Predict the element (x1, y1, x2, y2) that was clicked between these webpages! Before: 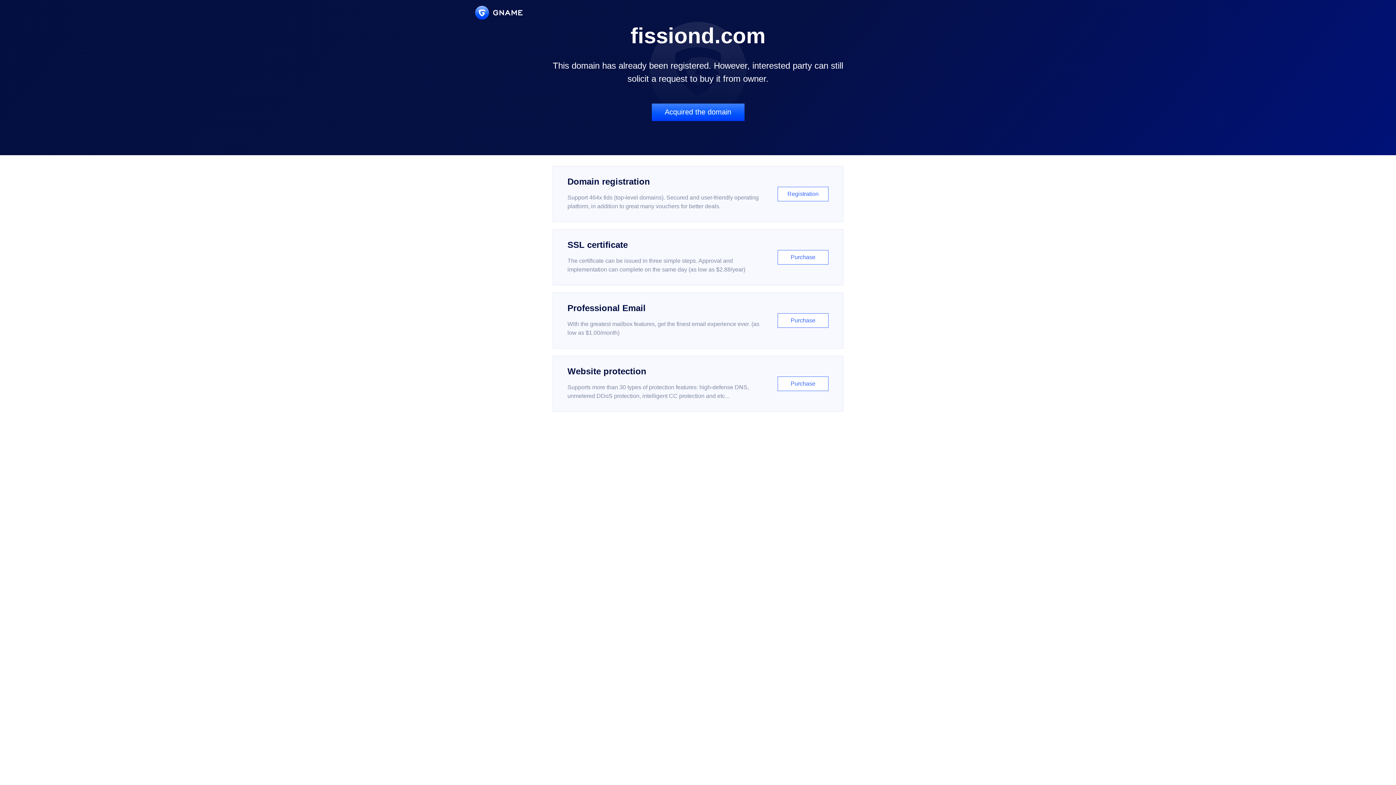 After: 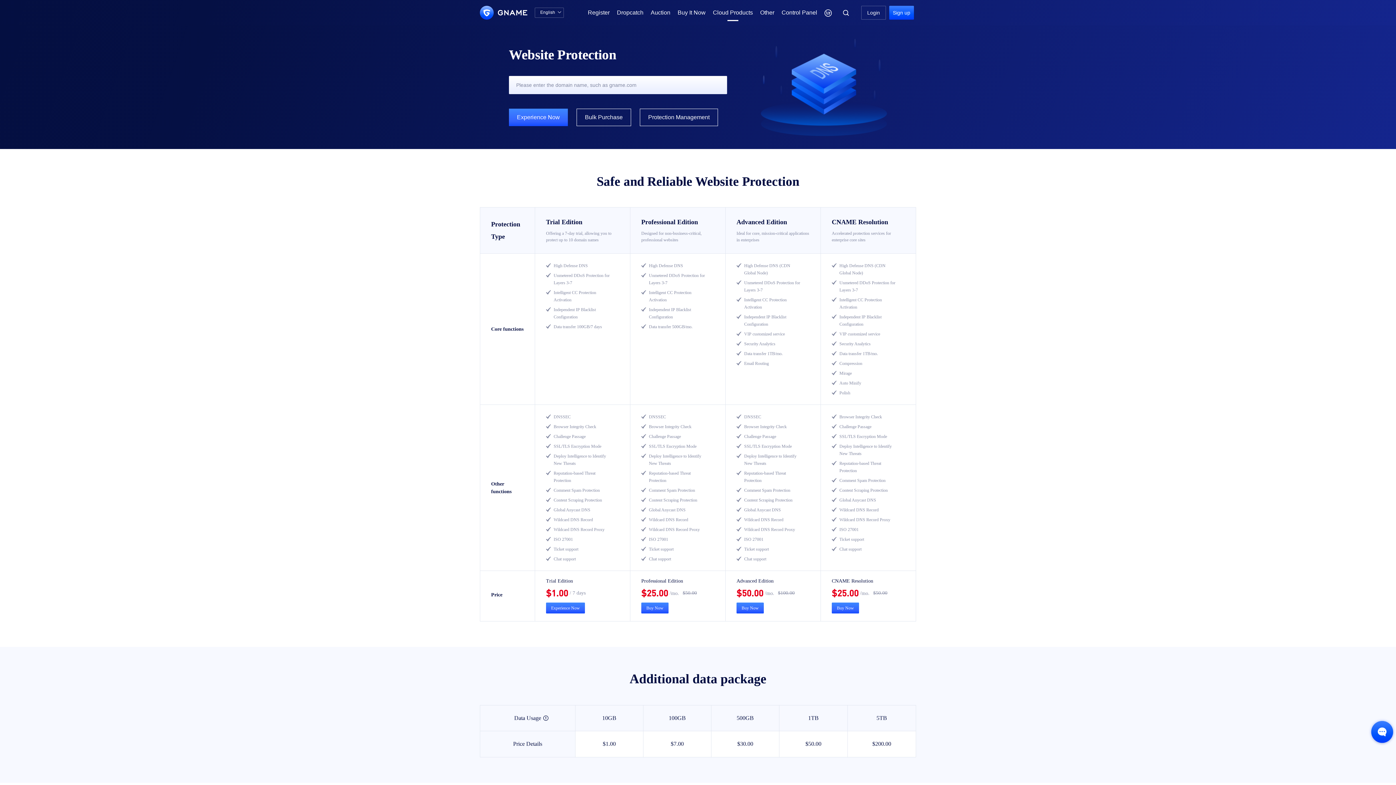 Action: bbox: (552, 356, 843, 412) label: Website protection

Supports more than 30 types of protection features: high-defense DNS, unmetered DDoS protection, intelligent CC protection and etc...

Purchase